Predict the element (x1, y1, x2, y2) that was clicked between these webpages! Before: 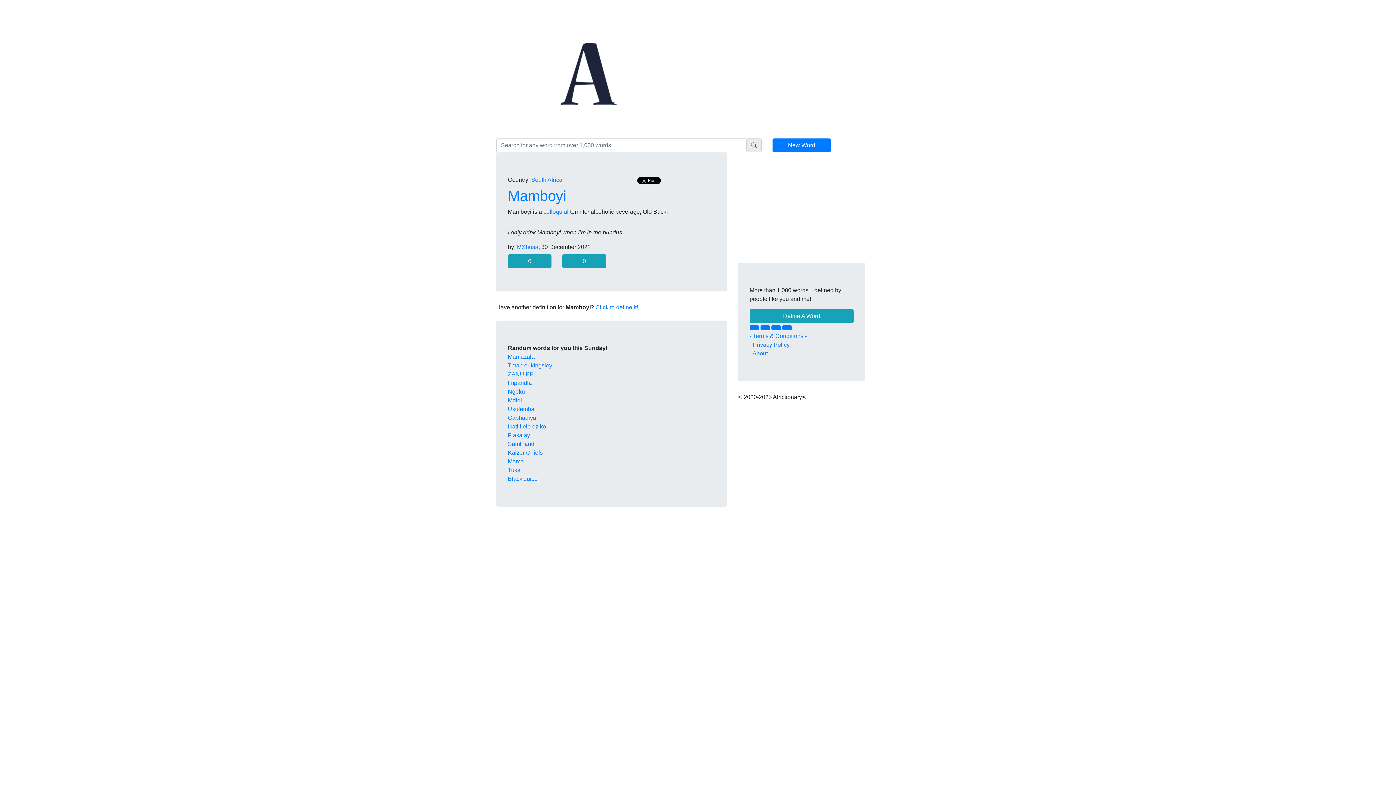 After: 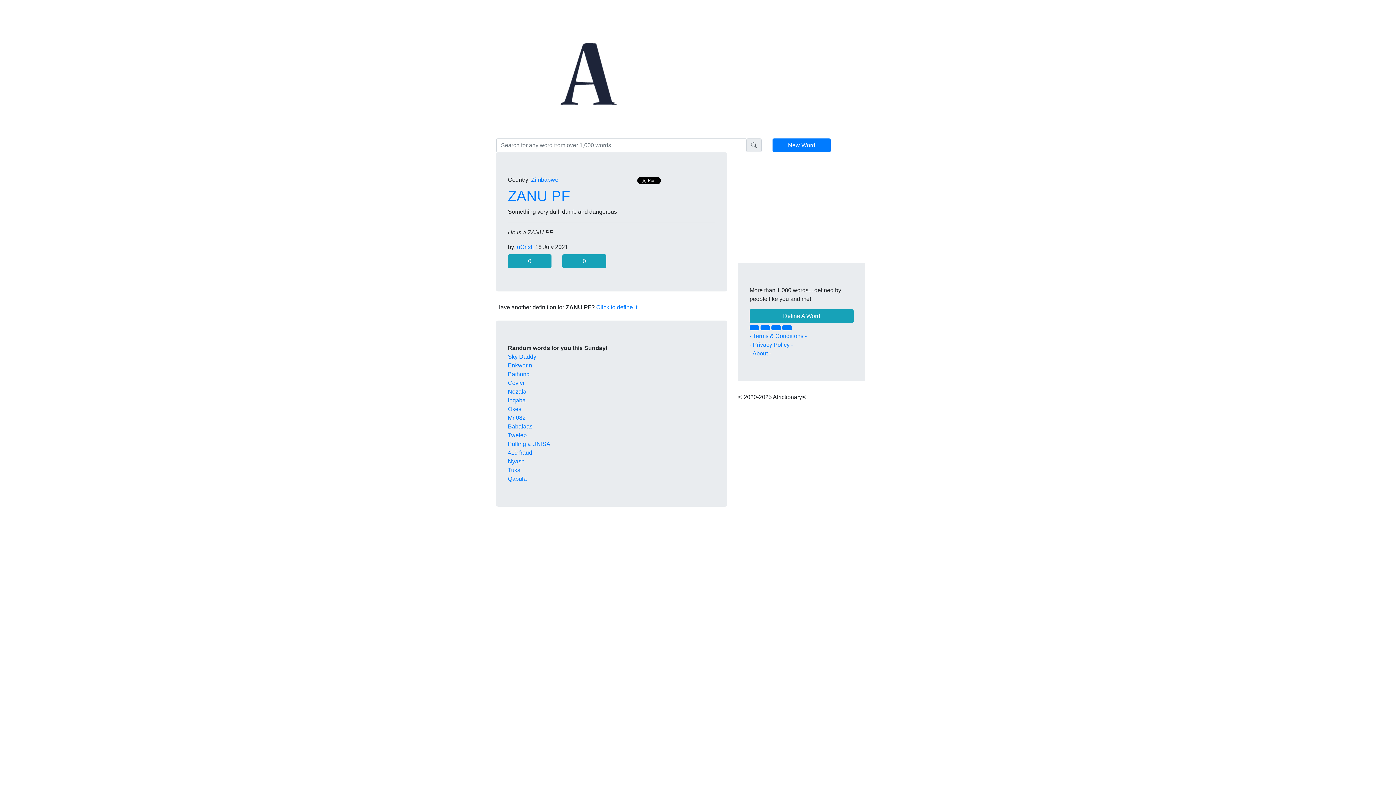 Action: label: ZANU PF bbox: (508, 371, 533, 377)